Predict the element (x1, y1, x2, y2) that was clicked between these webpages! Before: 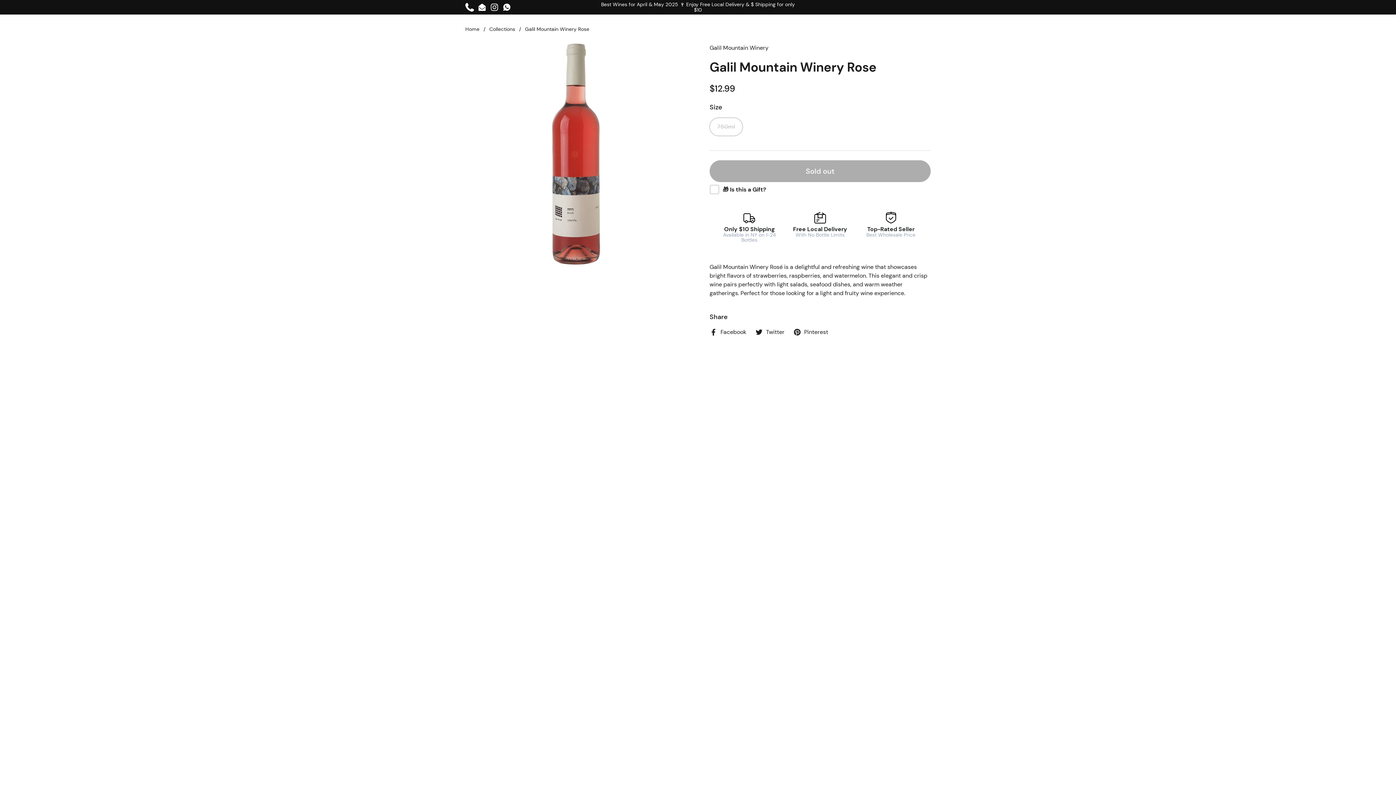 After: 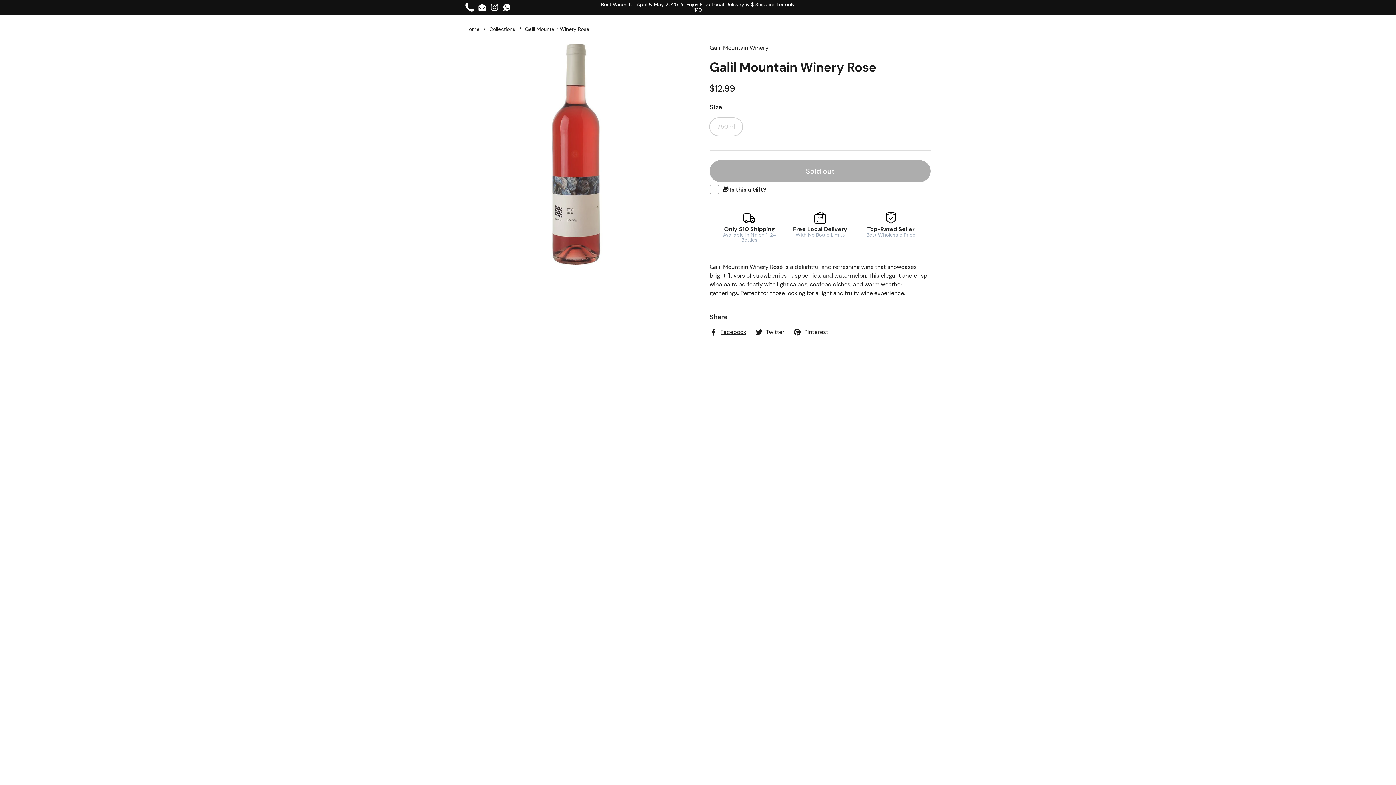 Action: label: Facebook bbox: (709, 328, 746, 336)